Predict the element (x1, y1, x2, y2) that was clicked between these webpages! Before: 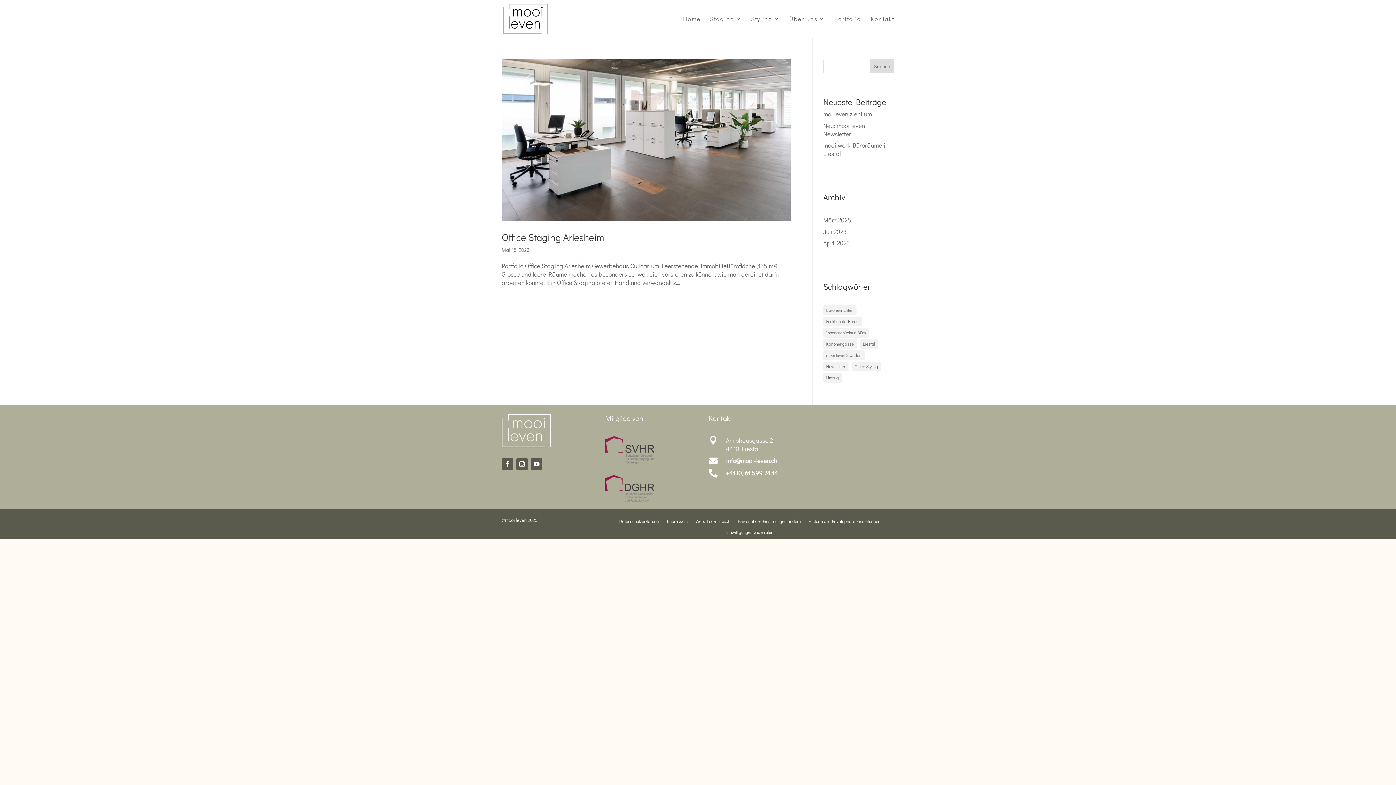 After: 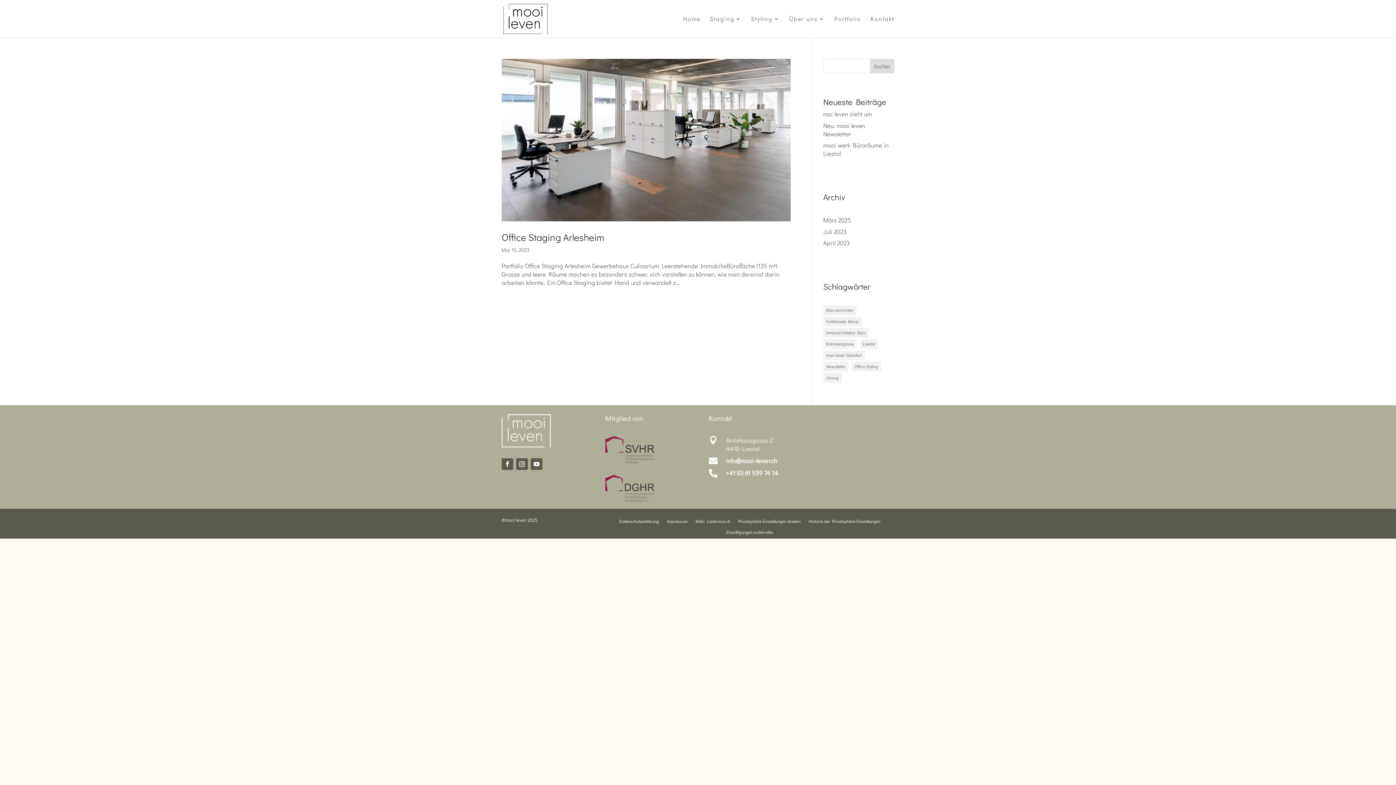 Action: bbox: (709, 456, 720, 465) label: 